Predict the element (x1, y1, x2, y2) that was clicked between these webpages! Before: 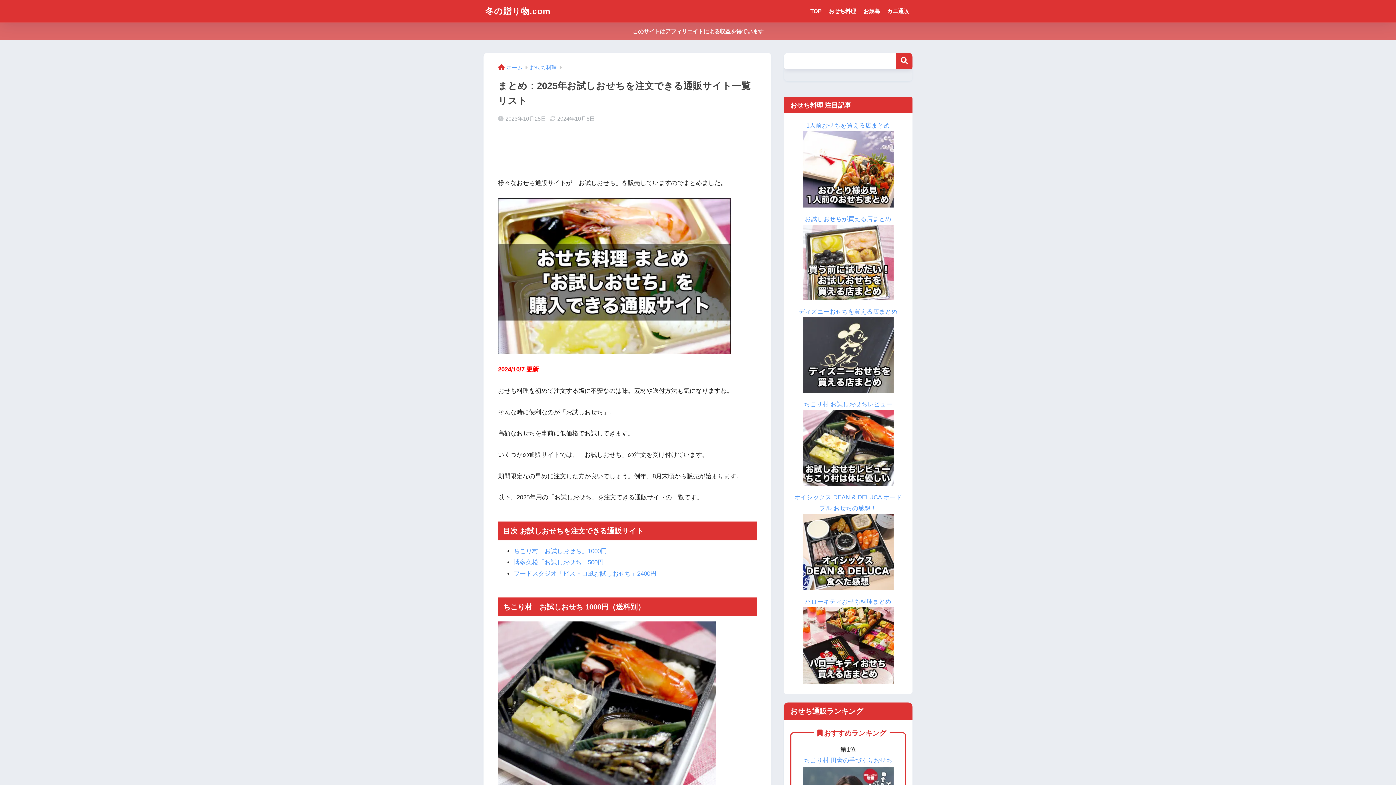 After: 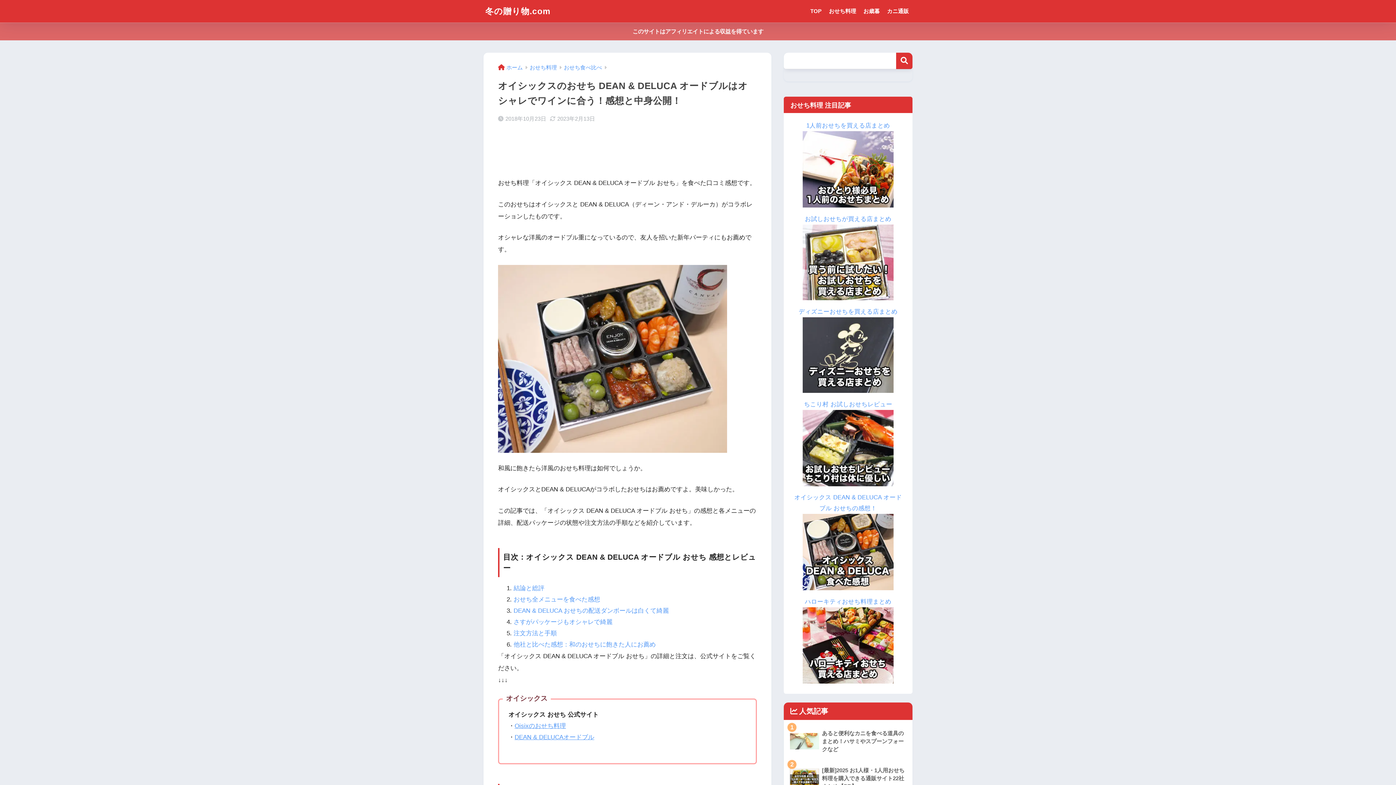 Action: bbox: (802, 548, 893, 555)